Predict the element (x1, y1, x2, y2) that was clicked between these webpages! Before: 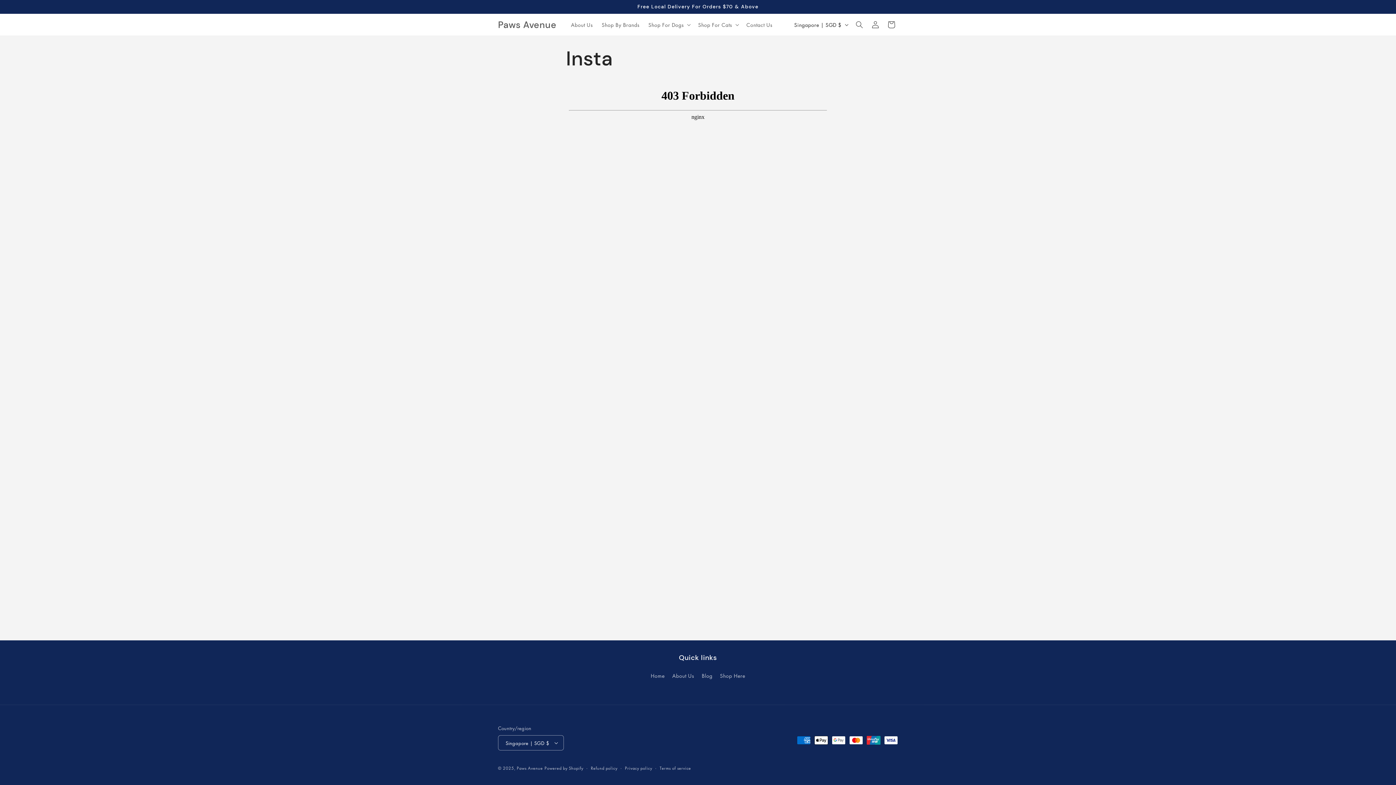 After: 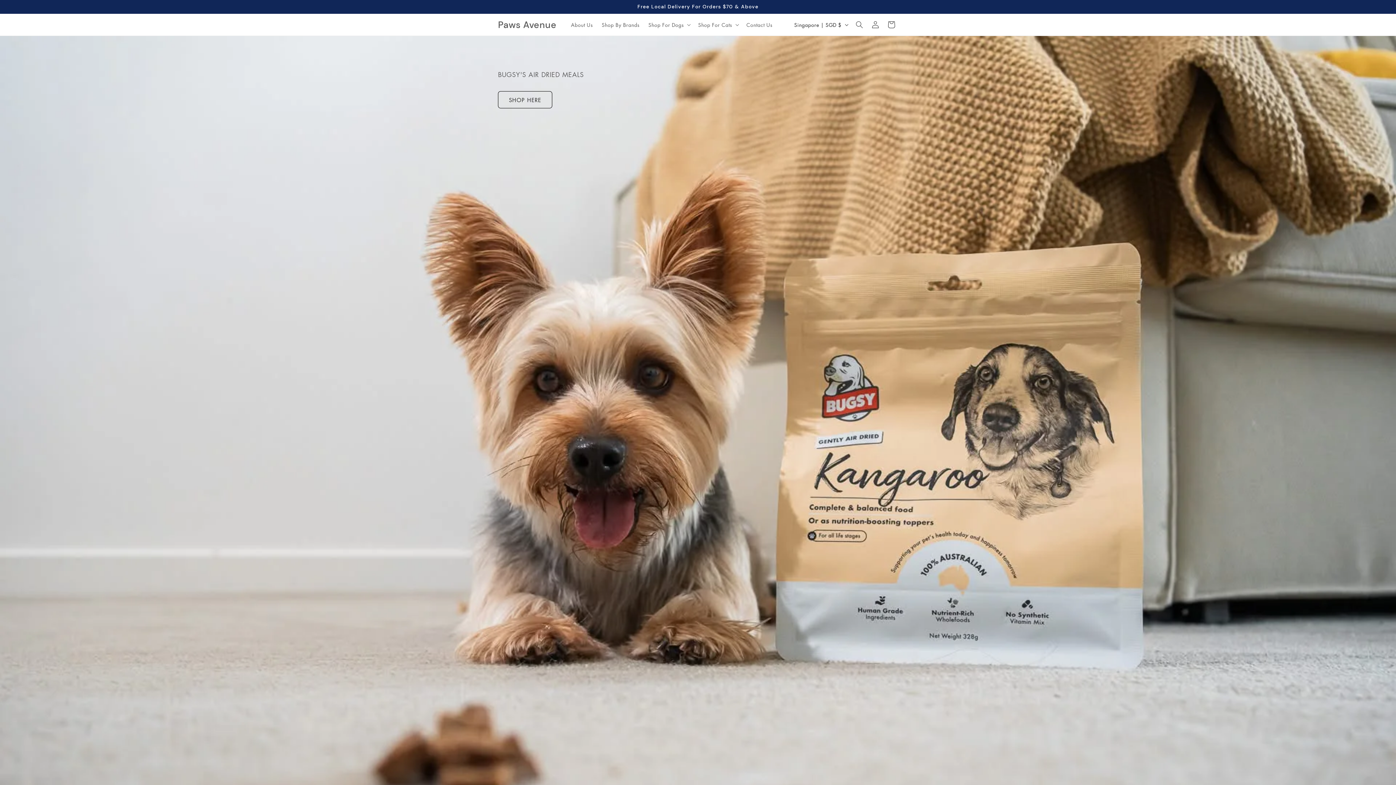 Action: label: Paws Avenue bbox: (516, 765, 543, 771)